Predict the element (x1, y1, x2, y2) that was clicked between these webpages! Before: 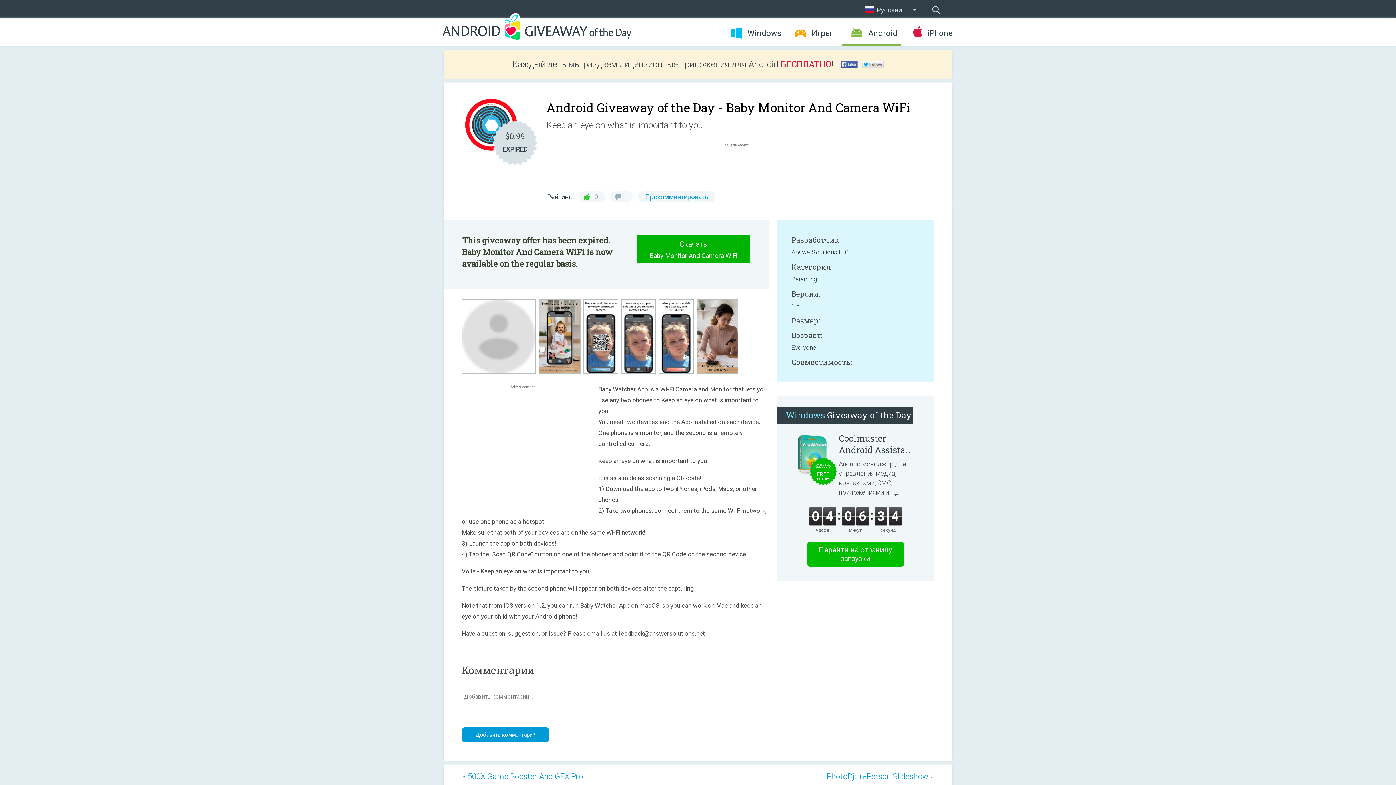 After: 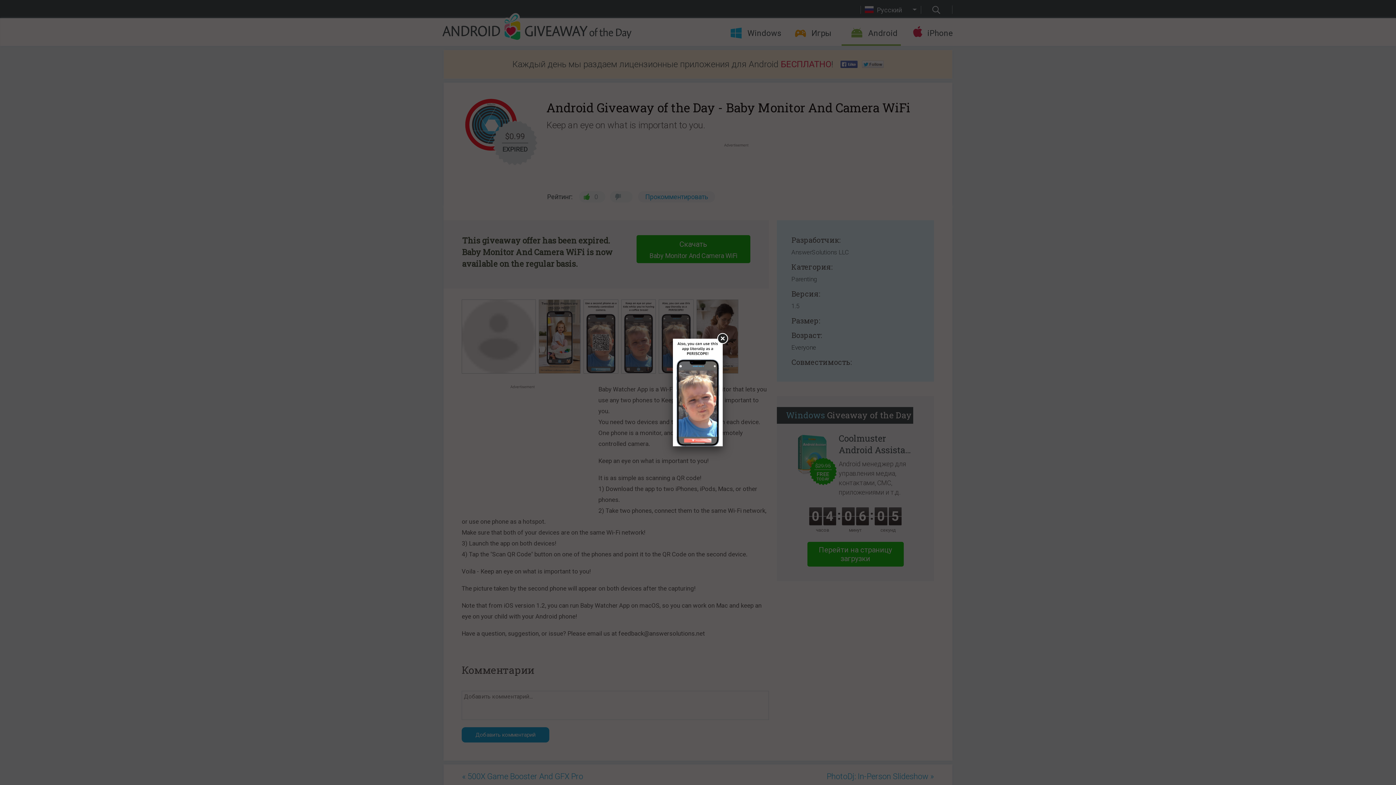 Action: bbox: (659, 369, 695, 374)